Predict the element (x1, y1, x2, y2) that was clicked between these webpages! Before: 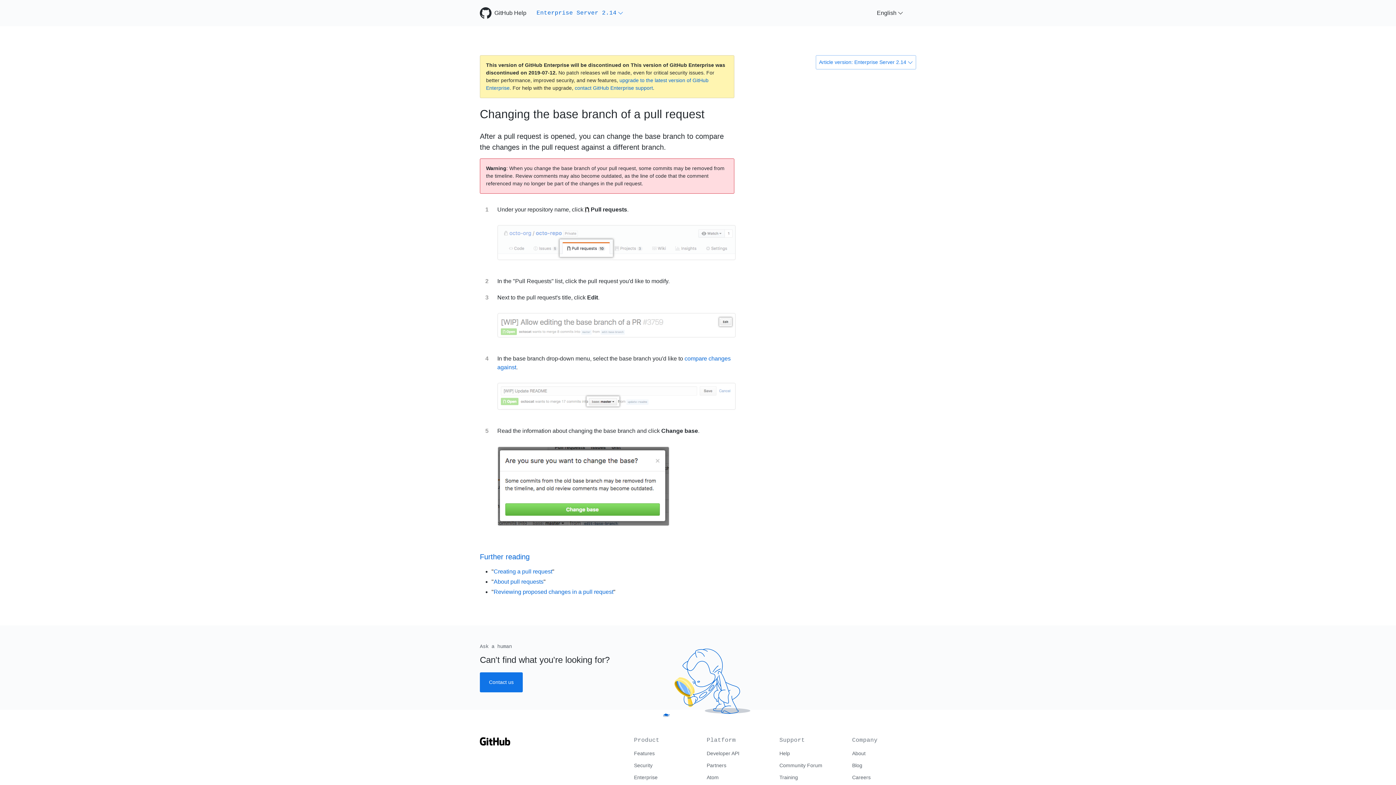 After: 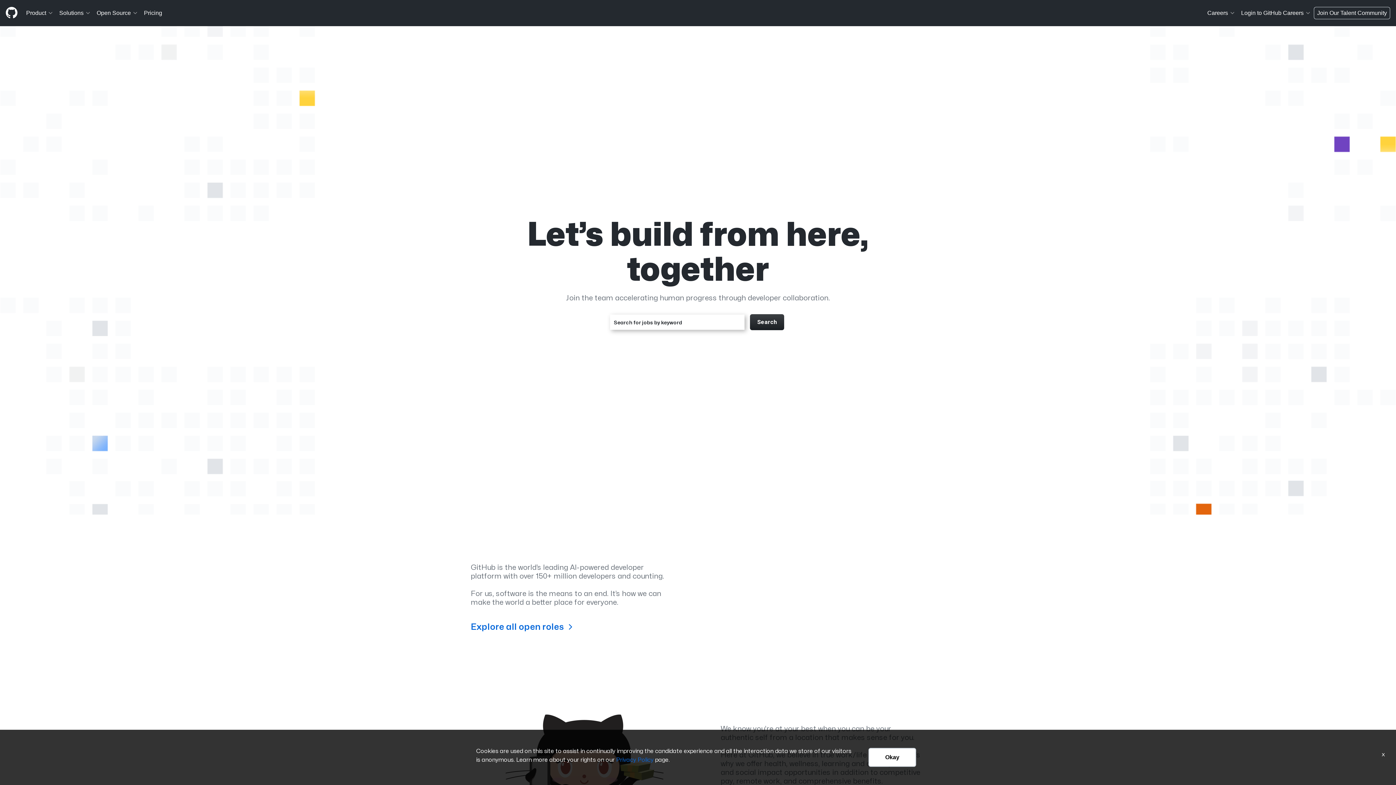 Action: label: Careers bbox: (852, 774, 870, 780)